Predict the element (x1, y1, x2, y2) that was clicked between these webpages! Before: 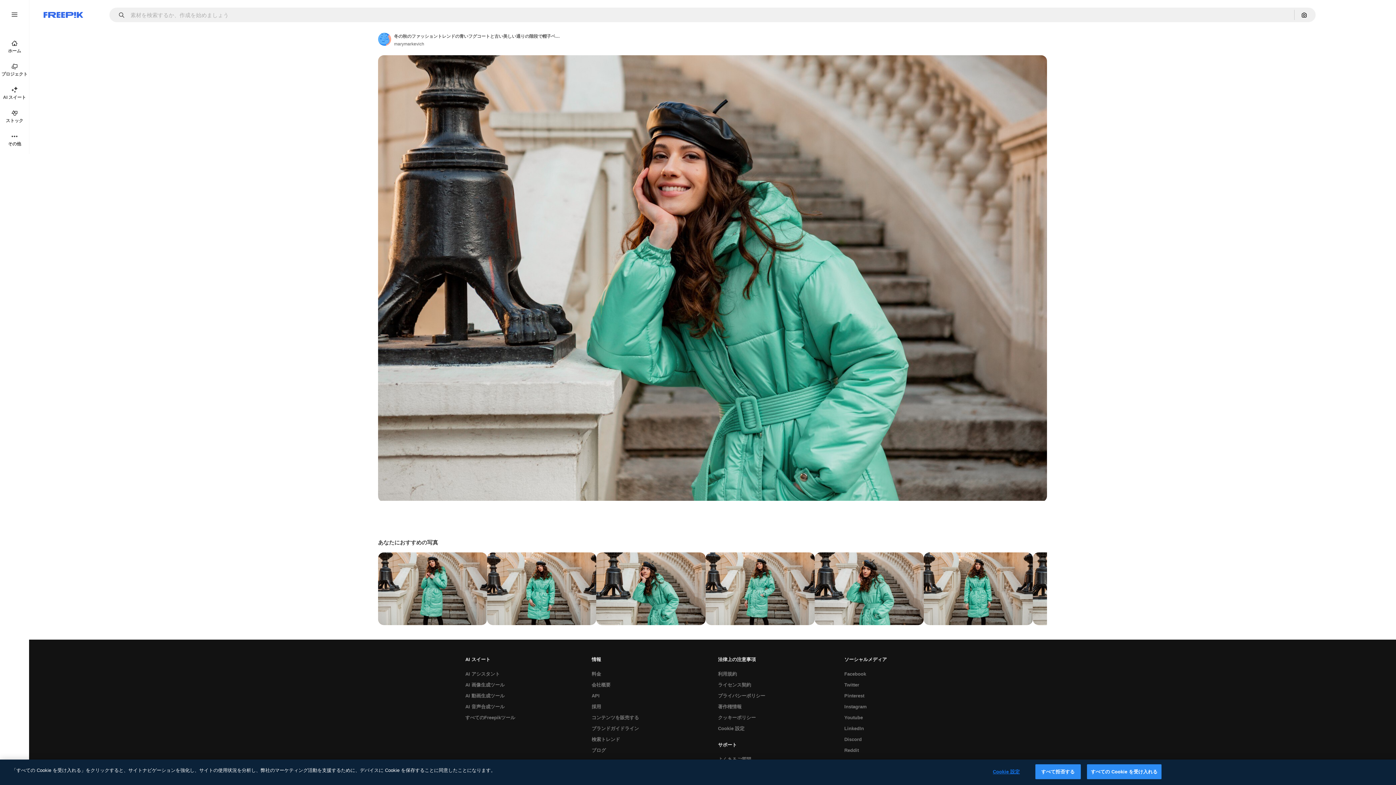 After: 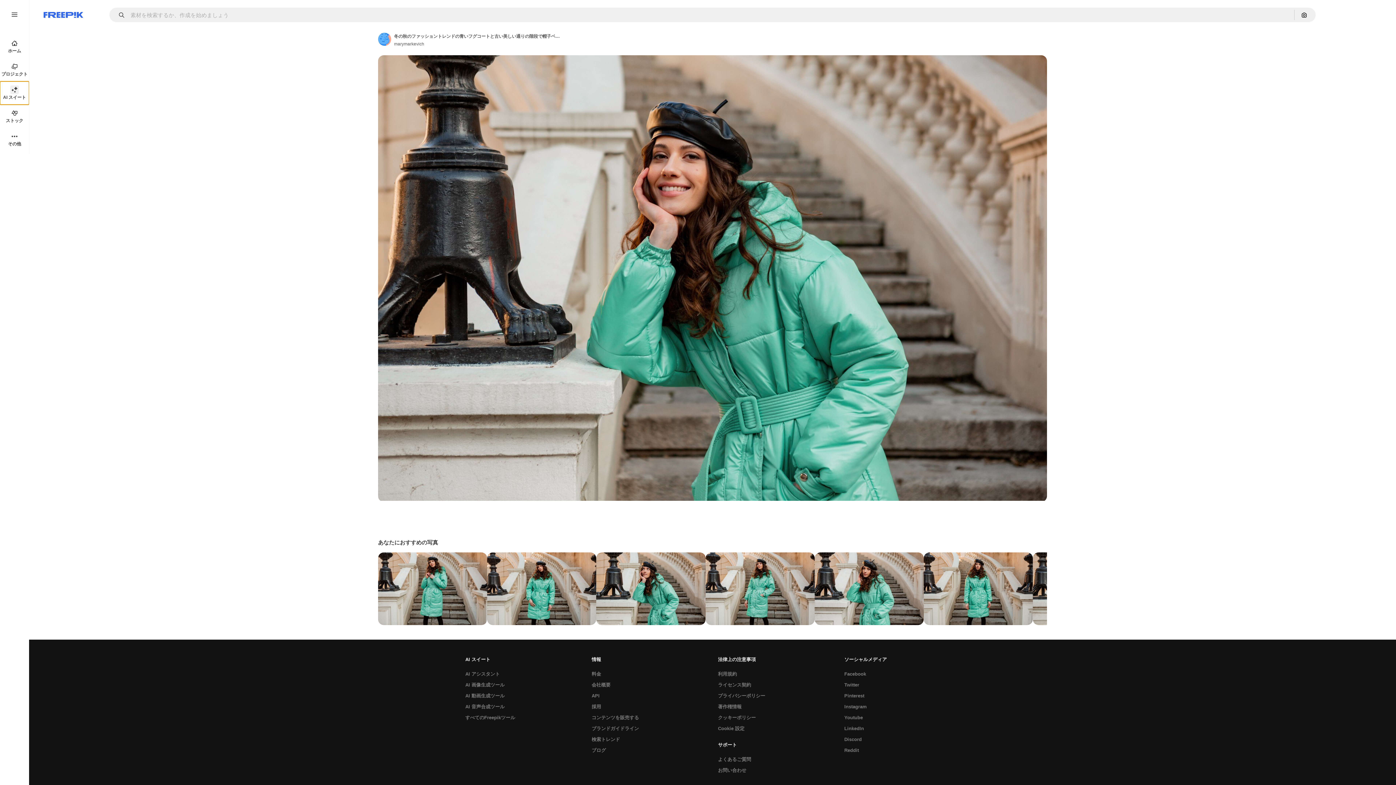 Action: bbox: (0, 81, 29, 104) label: AI スイート